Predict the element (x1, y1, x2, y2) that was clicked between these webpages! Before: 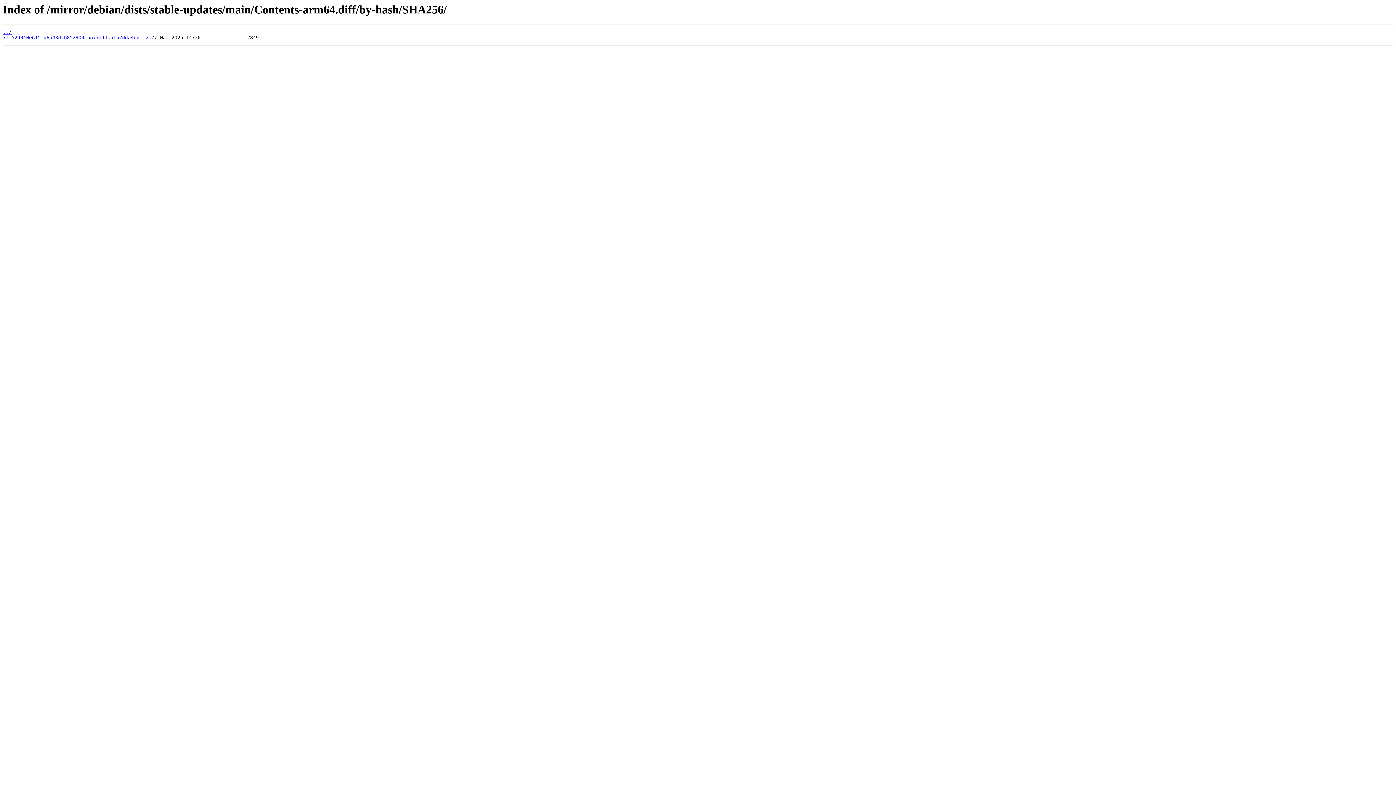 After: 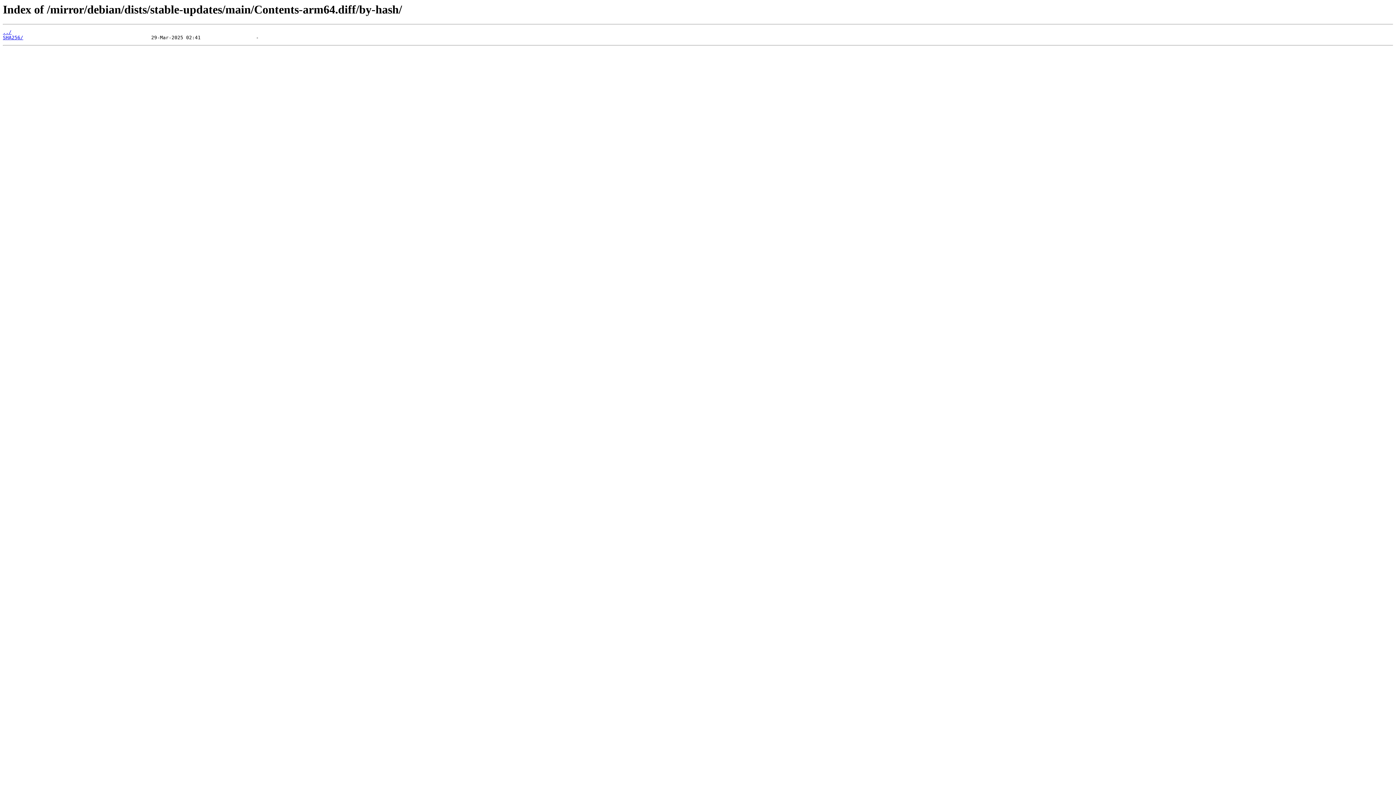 Action: bbox: (2, 29, 11, 35) label: ../